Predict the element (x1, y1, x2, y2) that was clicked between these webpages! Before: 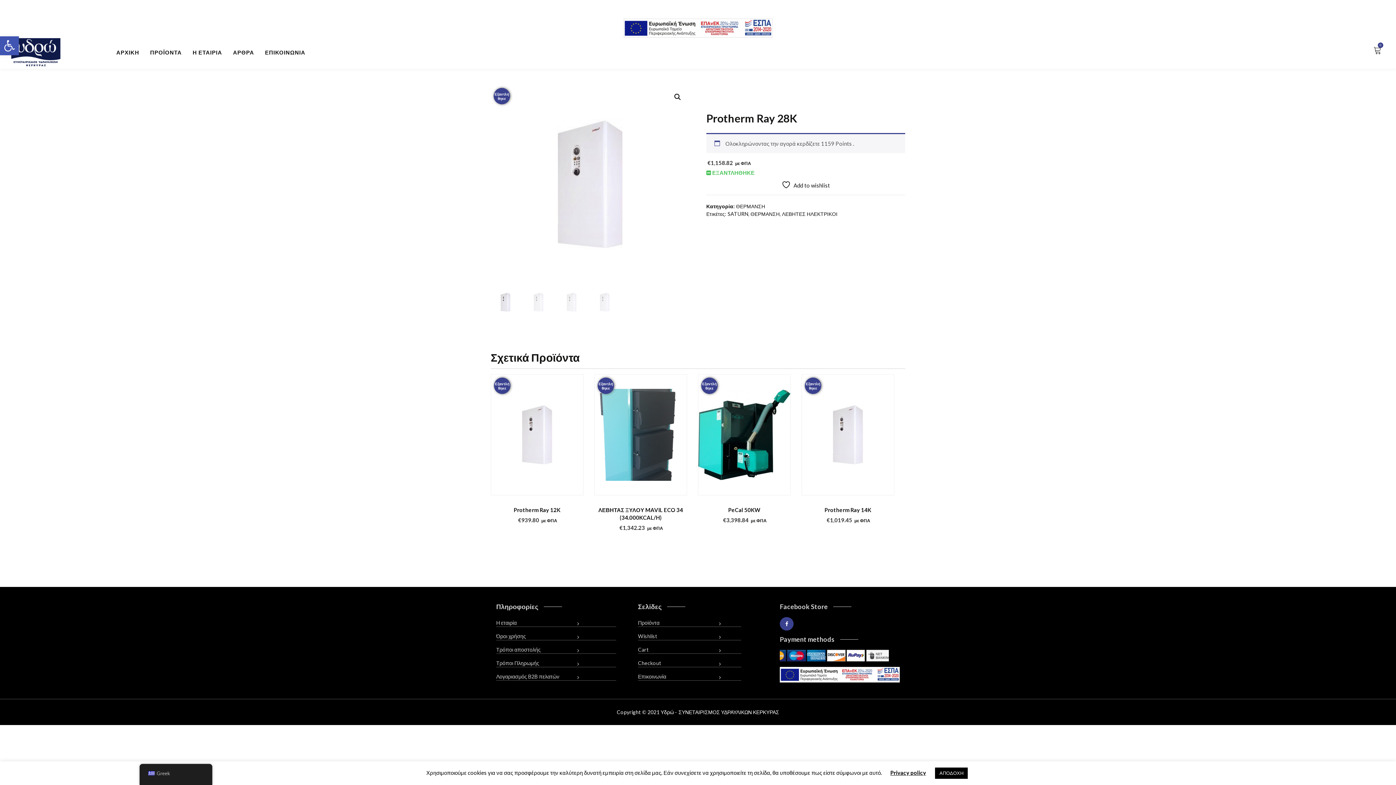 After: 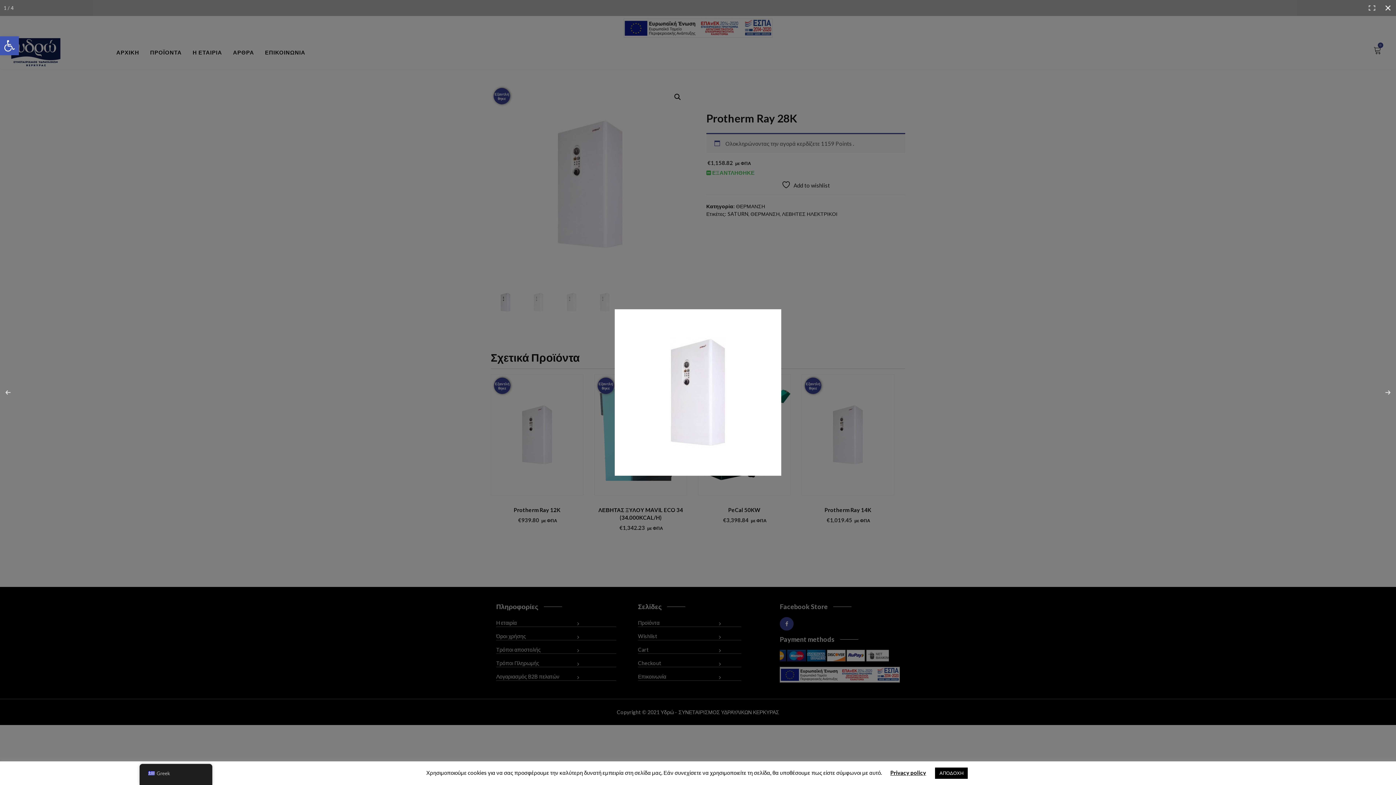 Action: bbox: (671, 90, 684, 103) label: View full-screen image gallery